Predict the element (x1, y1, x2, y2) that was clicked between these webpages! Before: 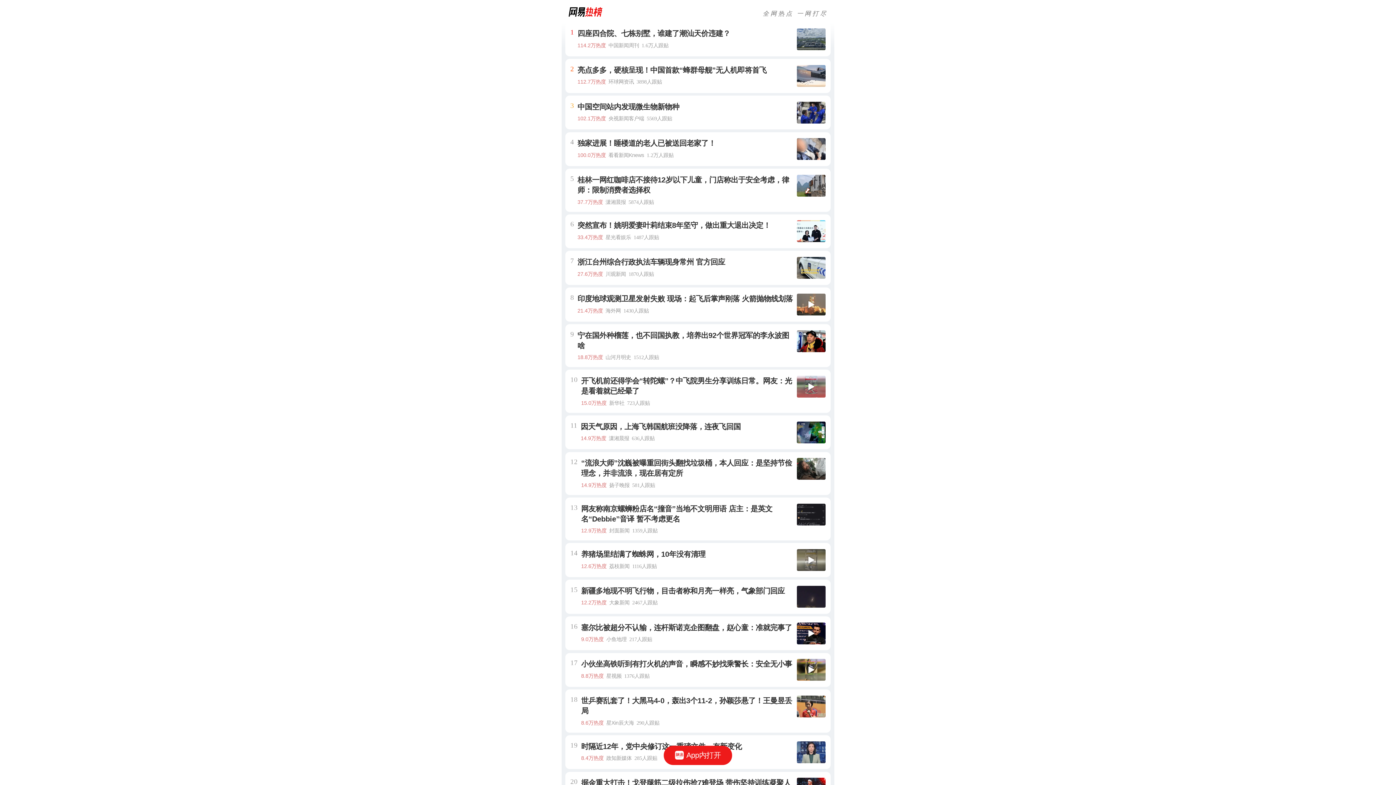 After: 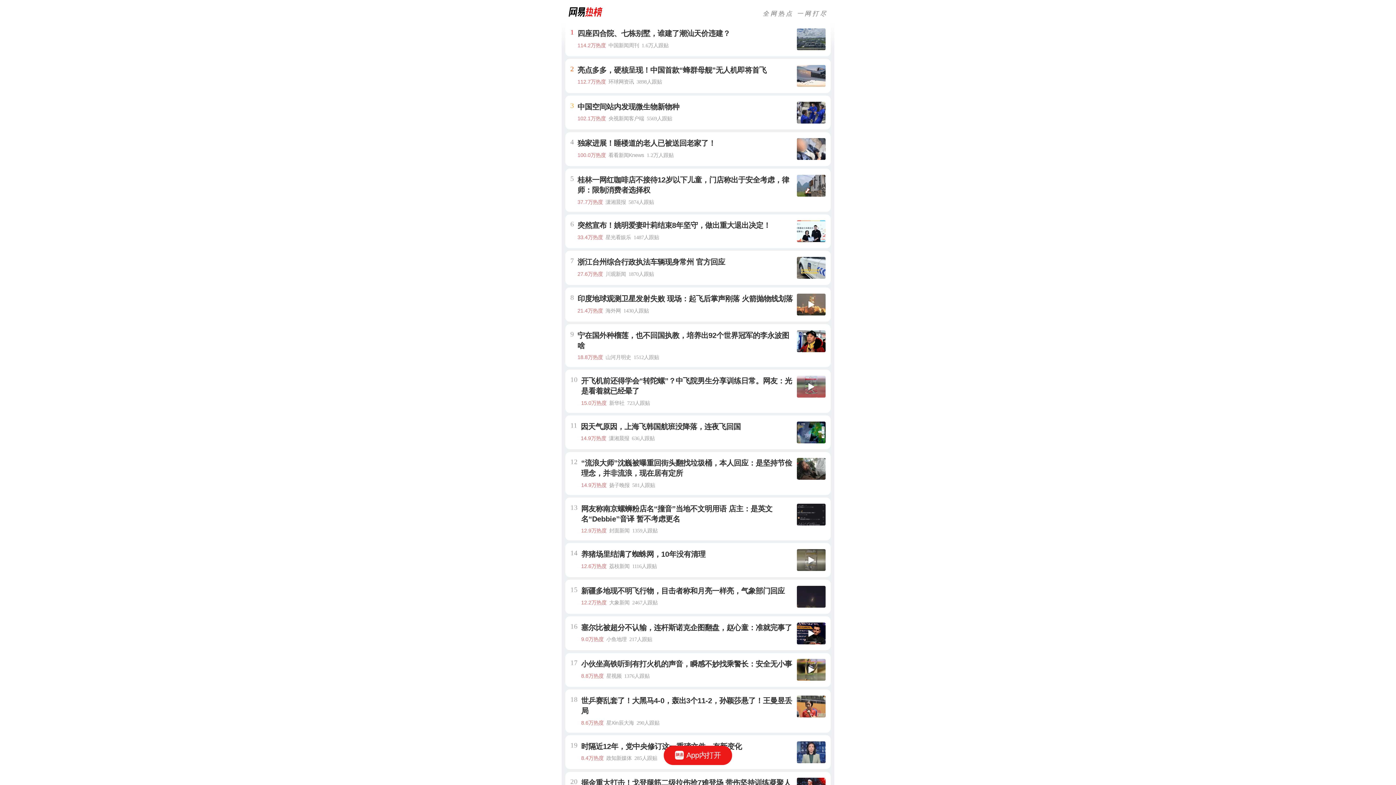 Action: bbox: (663, 746, 732, 765) label: App内打开